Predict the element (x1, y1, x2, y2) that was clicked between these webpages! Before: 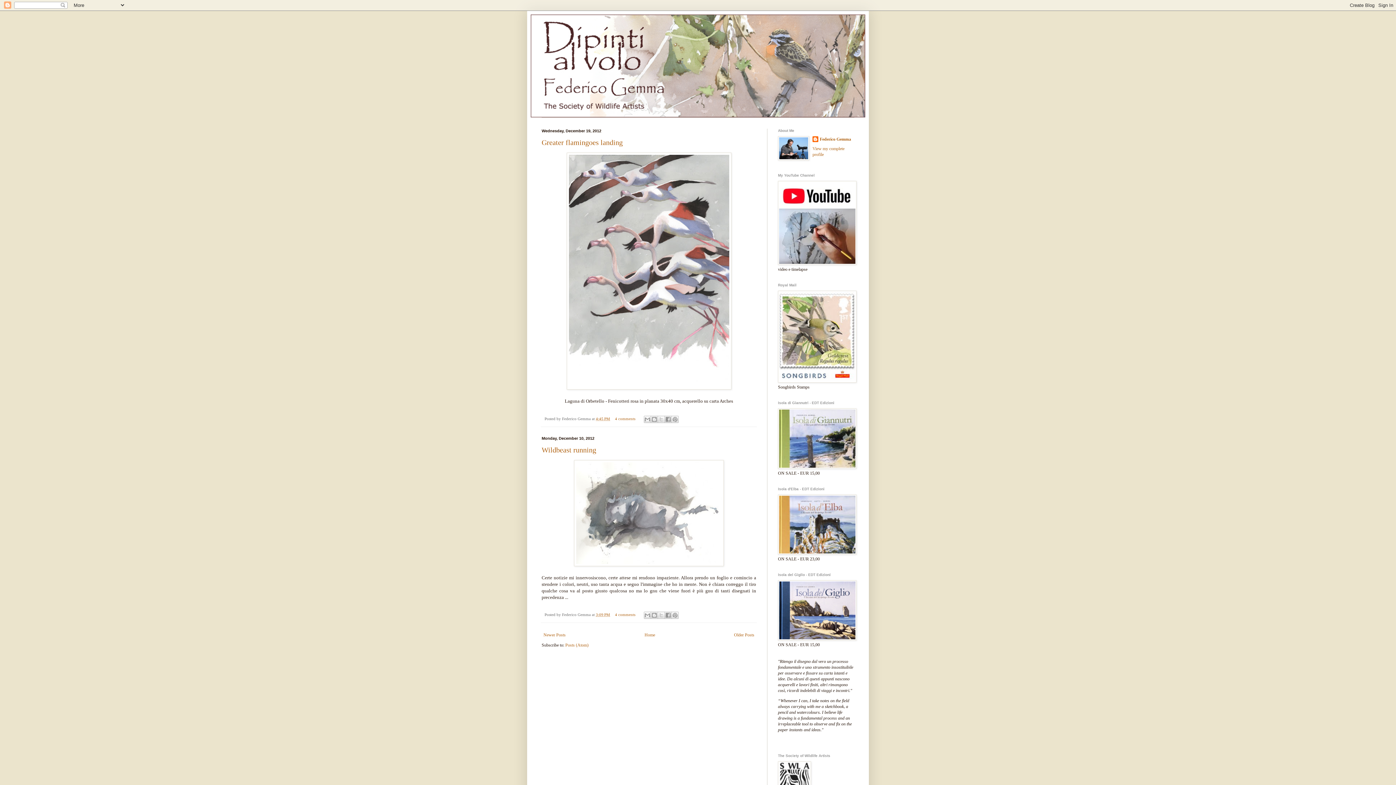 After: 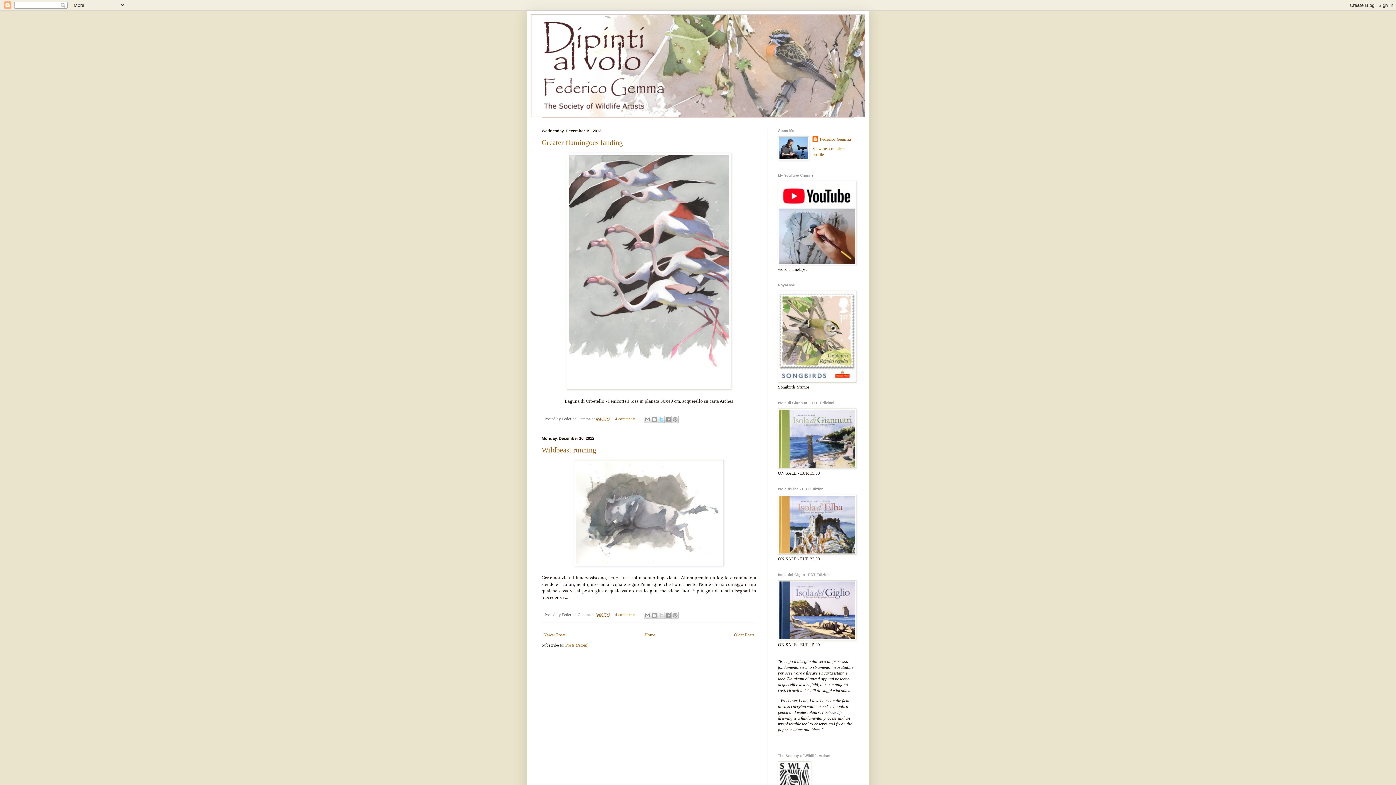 Action: label: Share to X bbox: (657, 415, 665, 423)